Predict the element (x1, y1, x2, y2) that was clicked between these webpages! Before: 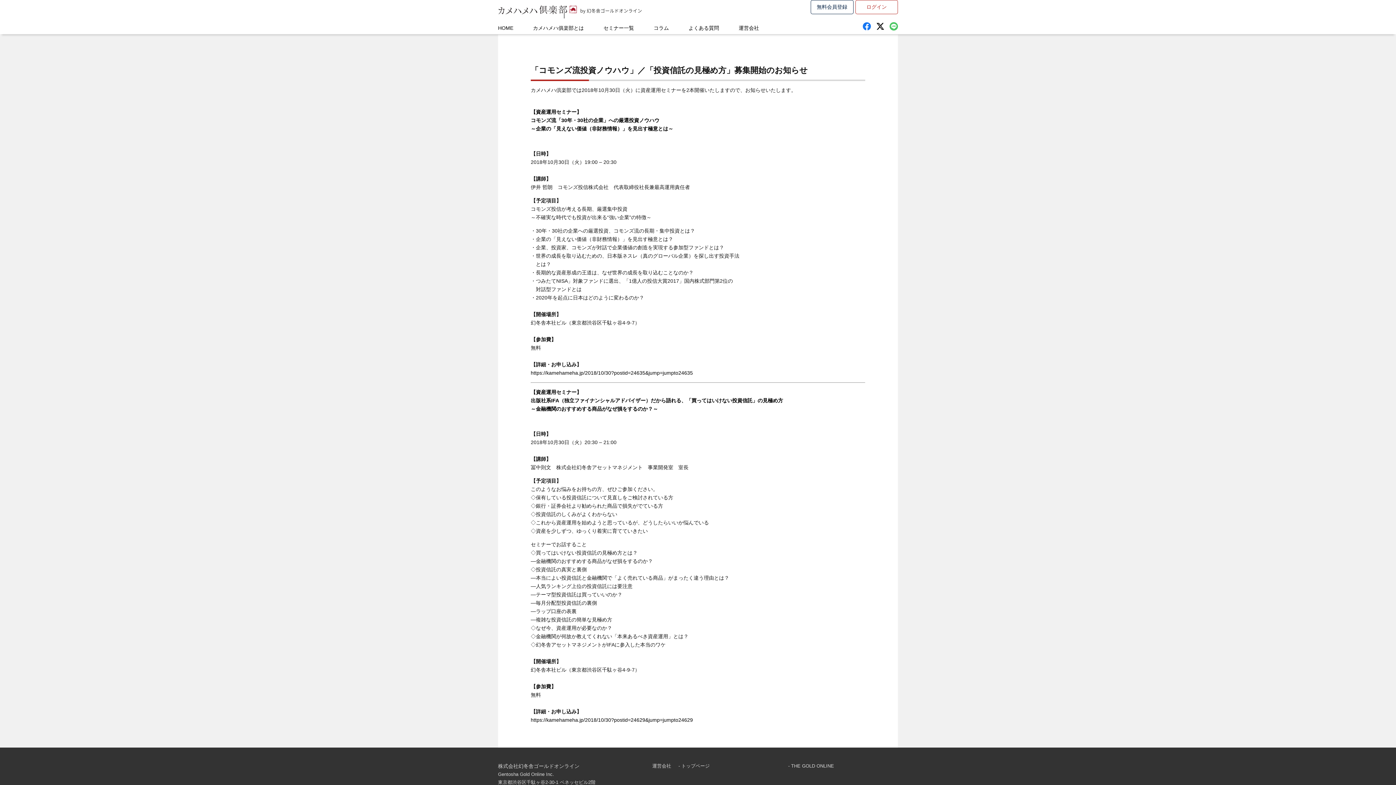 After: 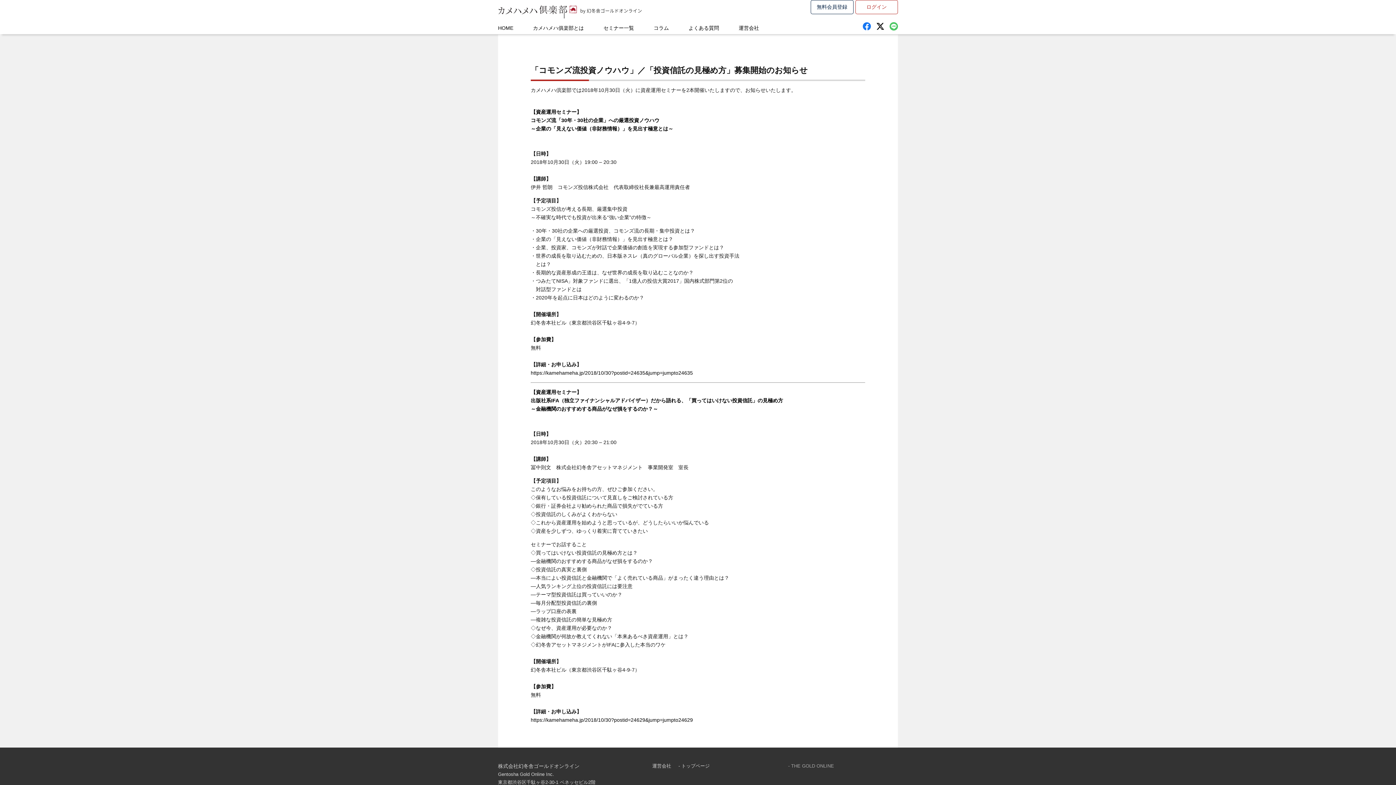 Action: label: - THE GOLD ONLINE bbox: (788, 762, 898, 770)